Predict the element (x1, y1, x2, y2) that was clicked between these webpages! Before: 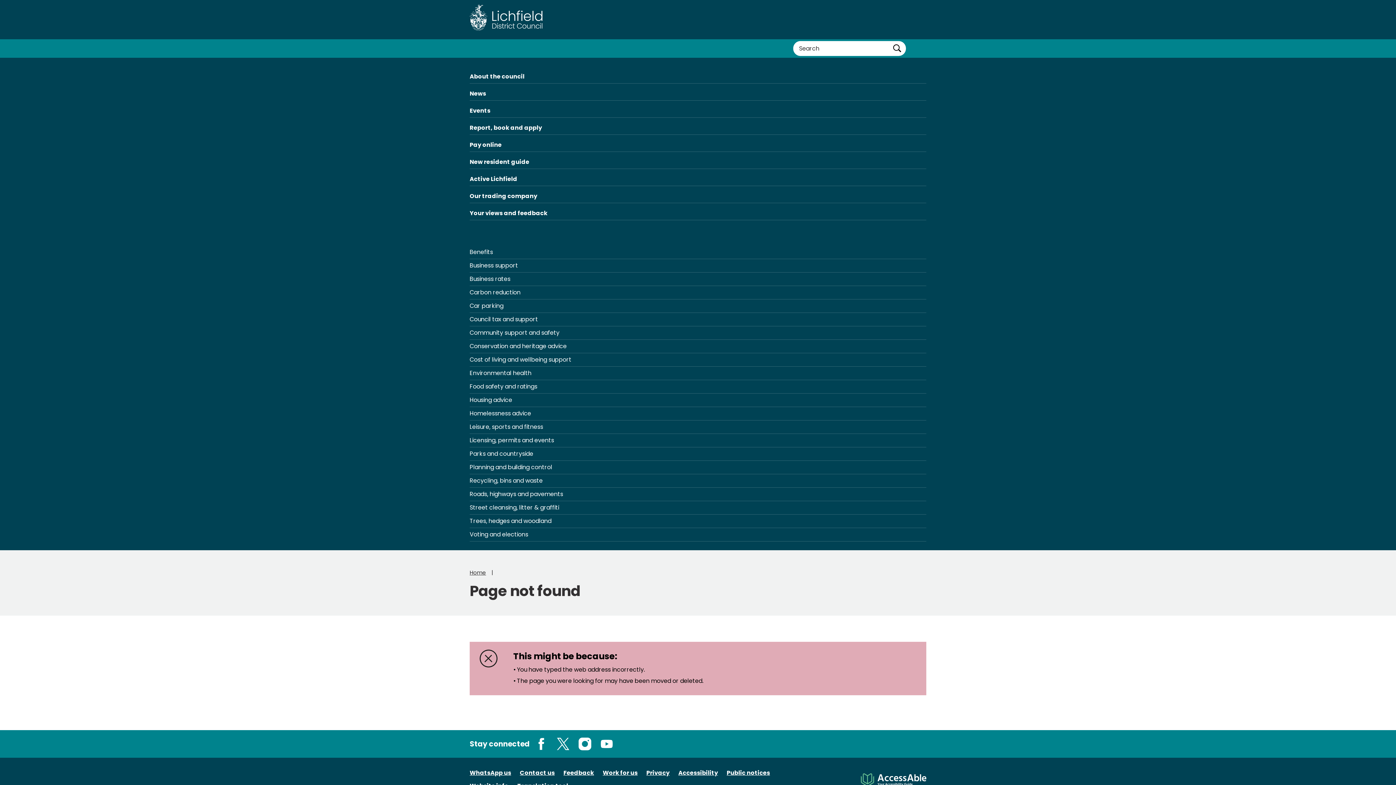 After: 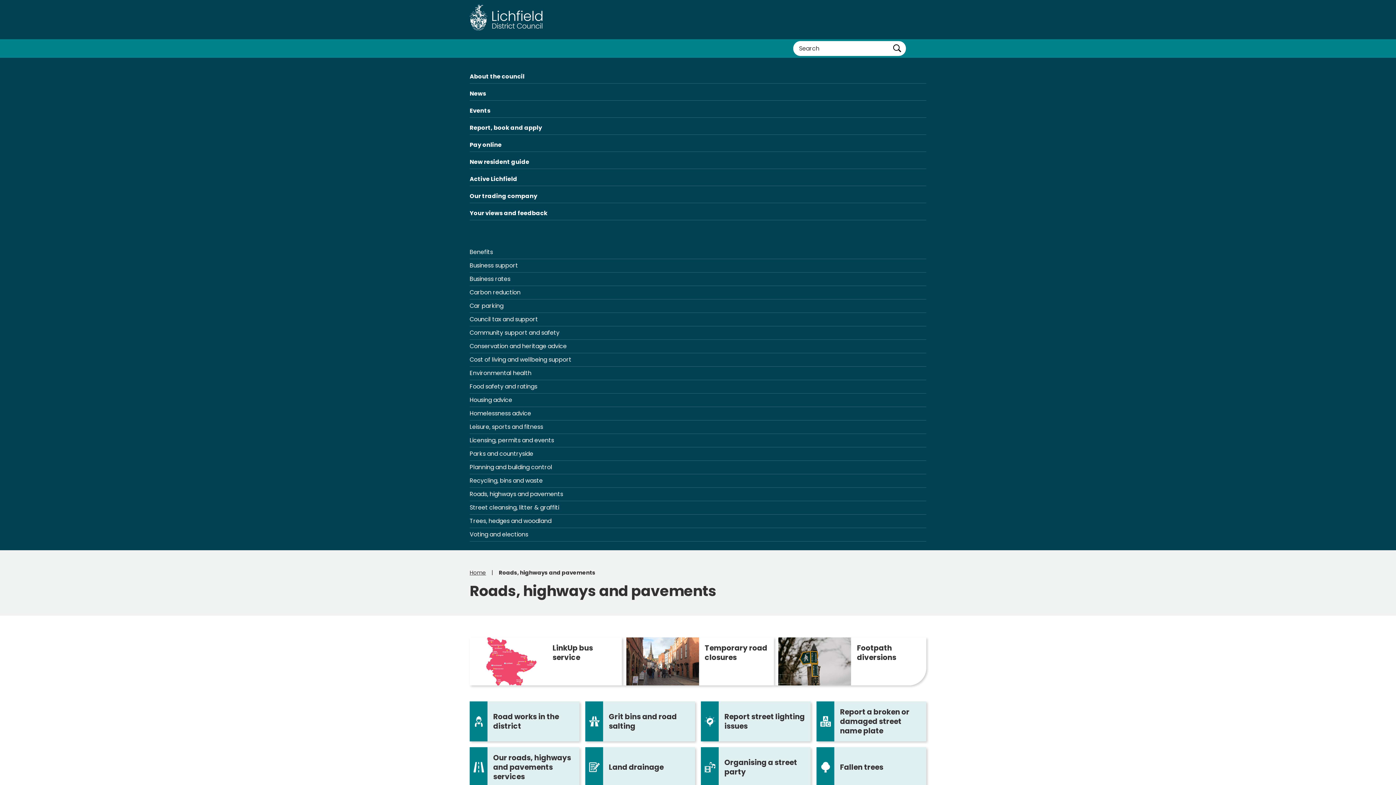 Action: label: Roads, highways and pavements bbox: (469, 487, 926, 500)